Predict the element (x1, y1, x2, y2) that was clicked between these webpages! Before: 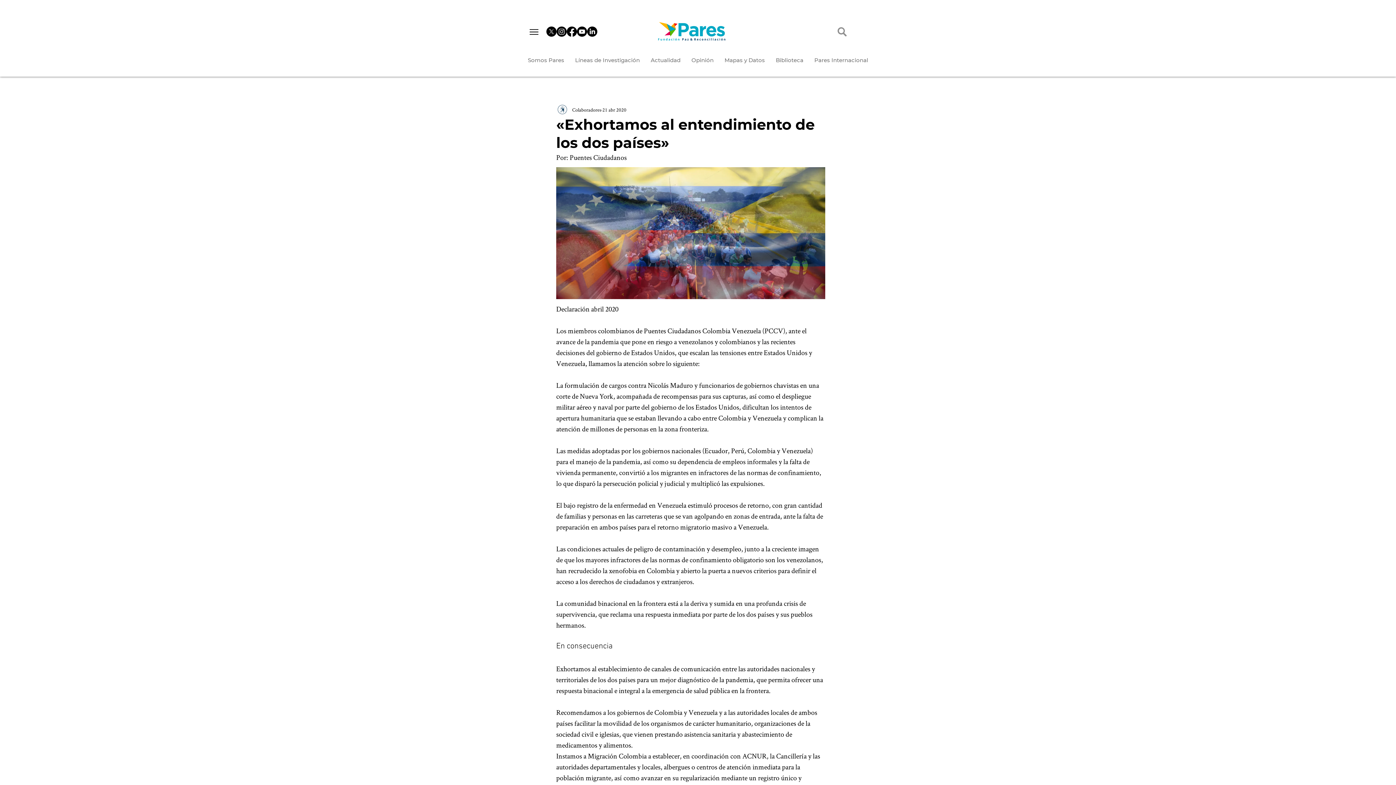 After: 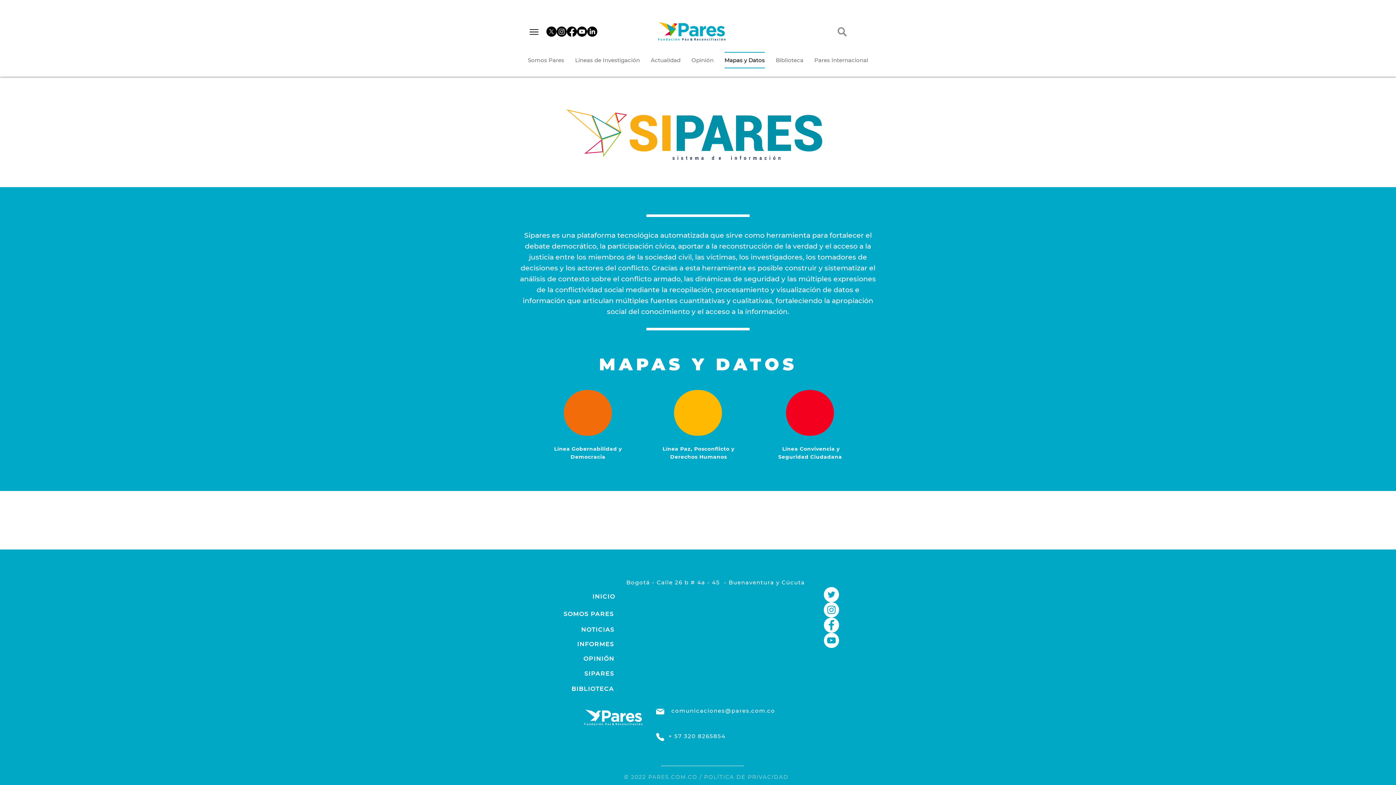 Action: label: Mapas y Datos bbox: (719, 52, 770, 68)